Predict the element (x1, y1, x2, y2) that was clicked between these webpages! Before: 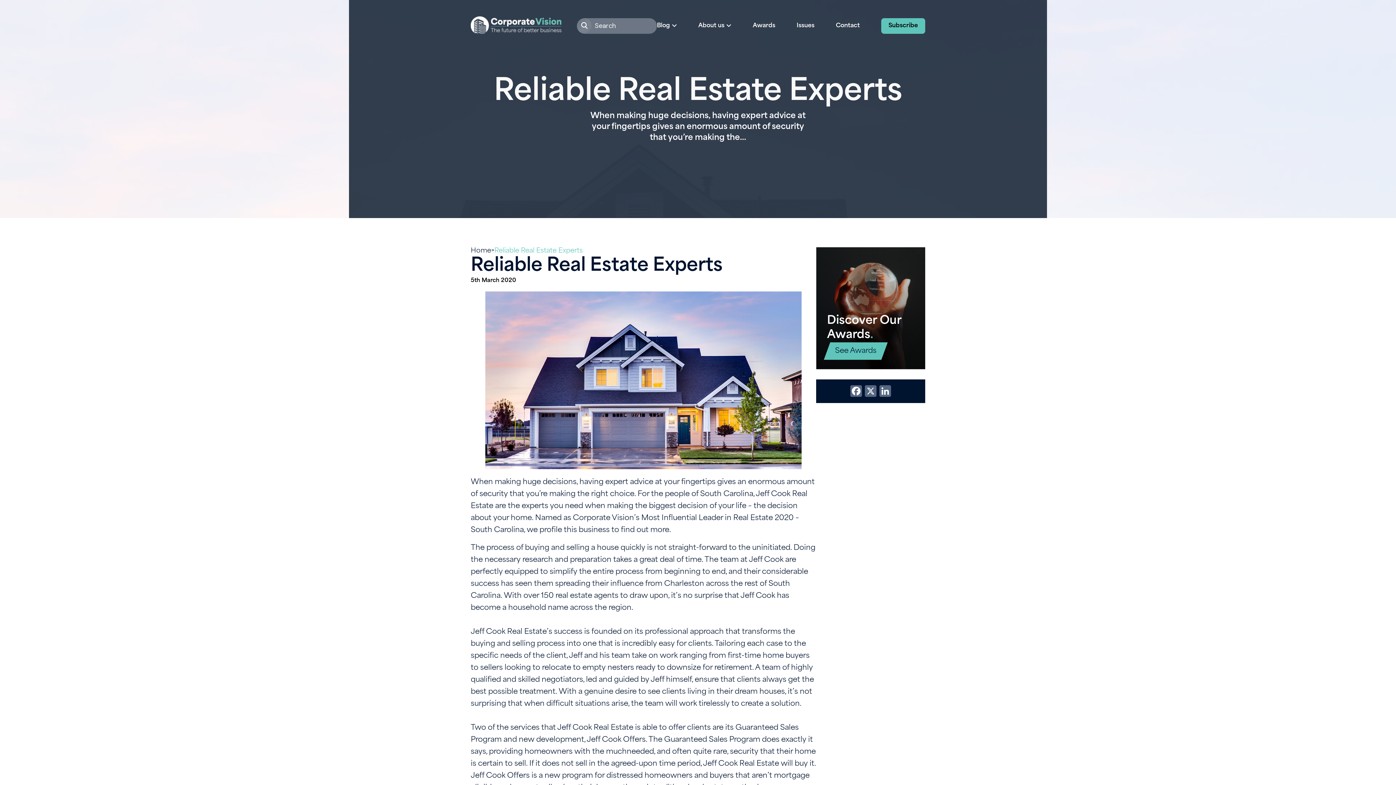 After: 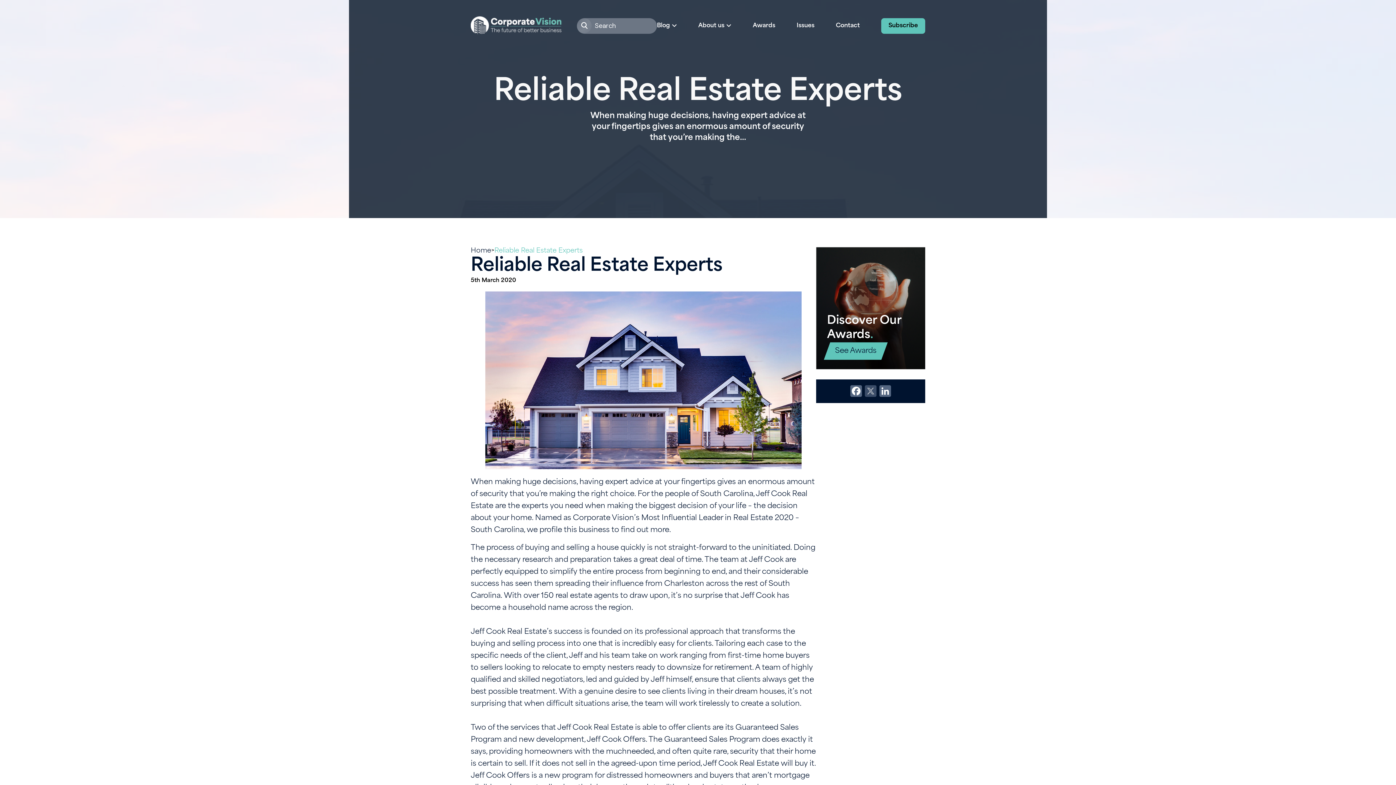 Action: label: X bbox: (863, 385, 878, 397)